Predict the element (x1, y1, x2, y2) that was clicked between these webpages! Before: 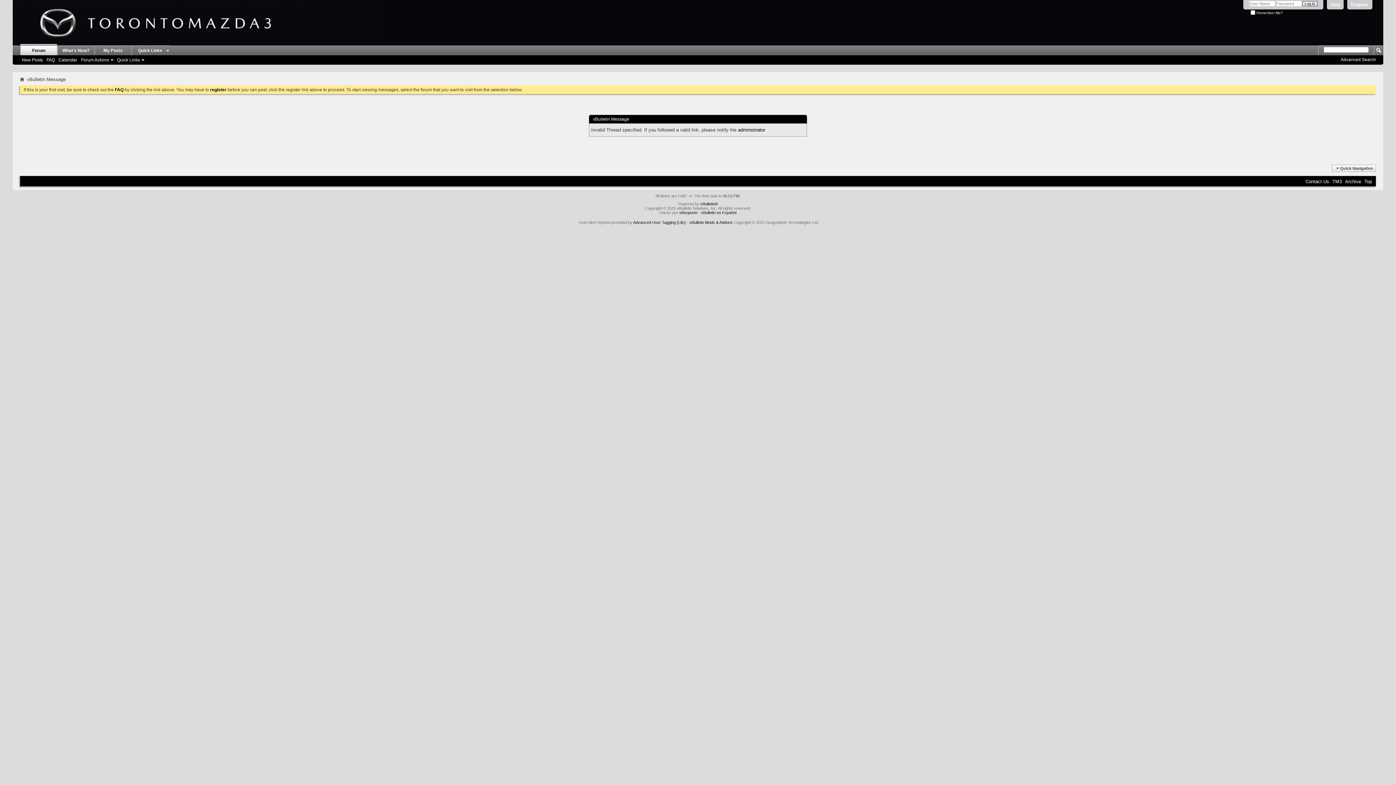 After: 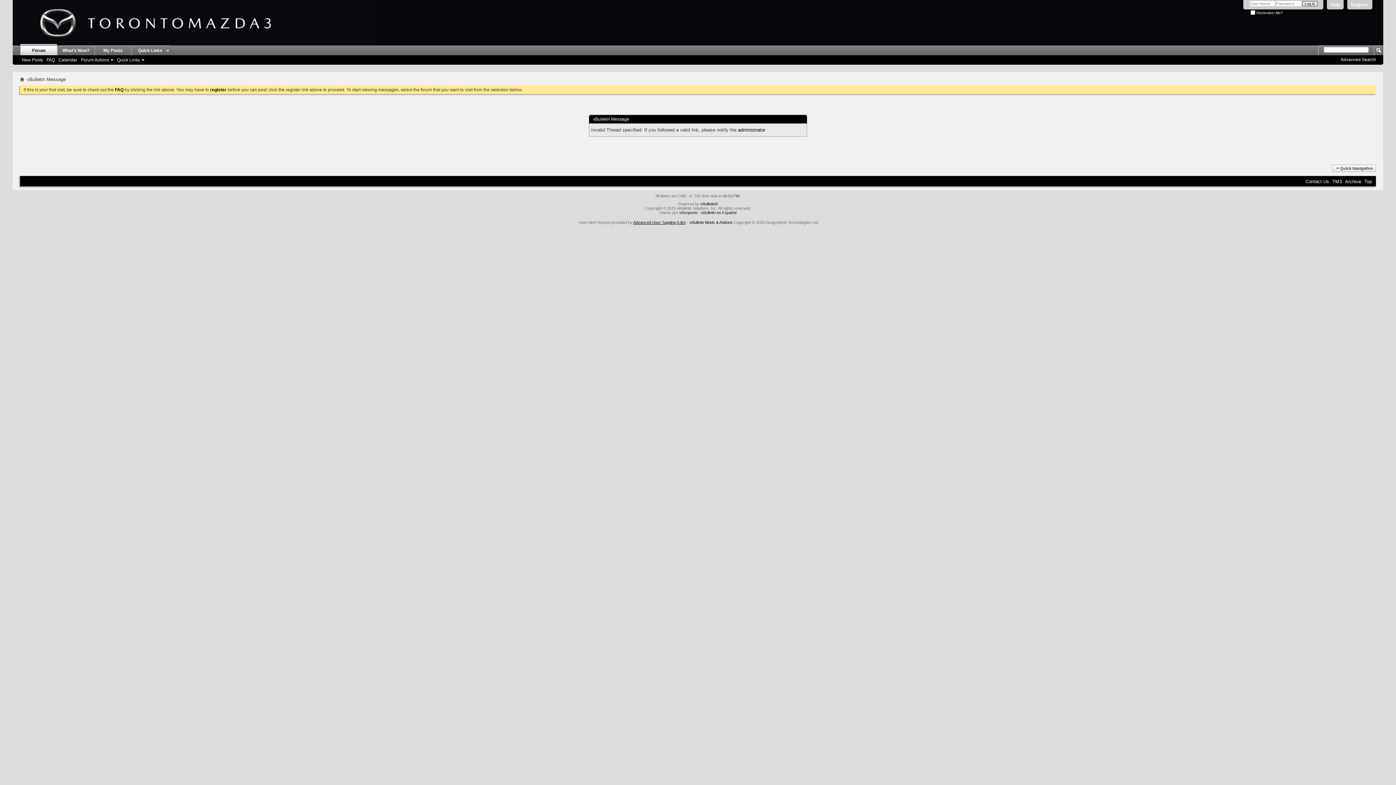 Action: bbox: (633, 220, 686, 224) label: Advanced User Tagging (Lite)